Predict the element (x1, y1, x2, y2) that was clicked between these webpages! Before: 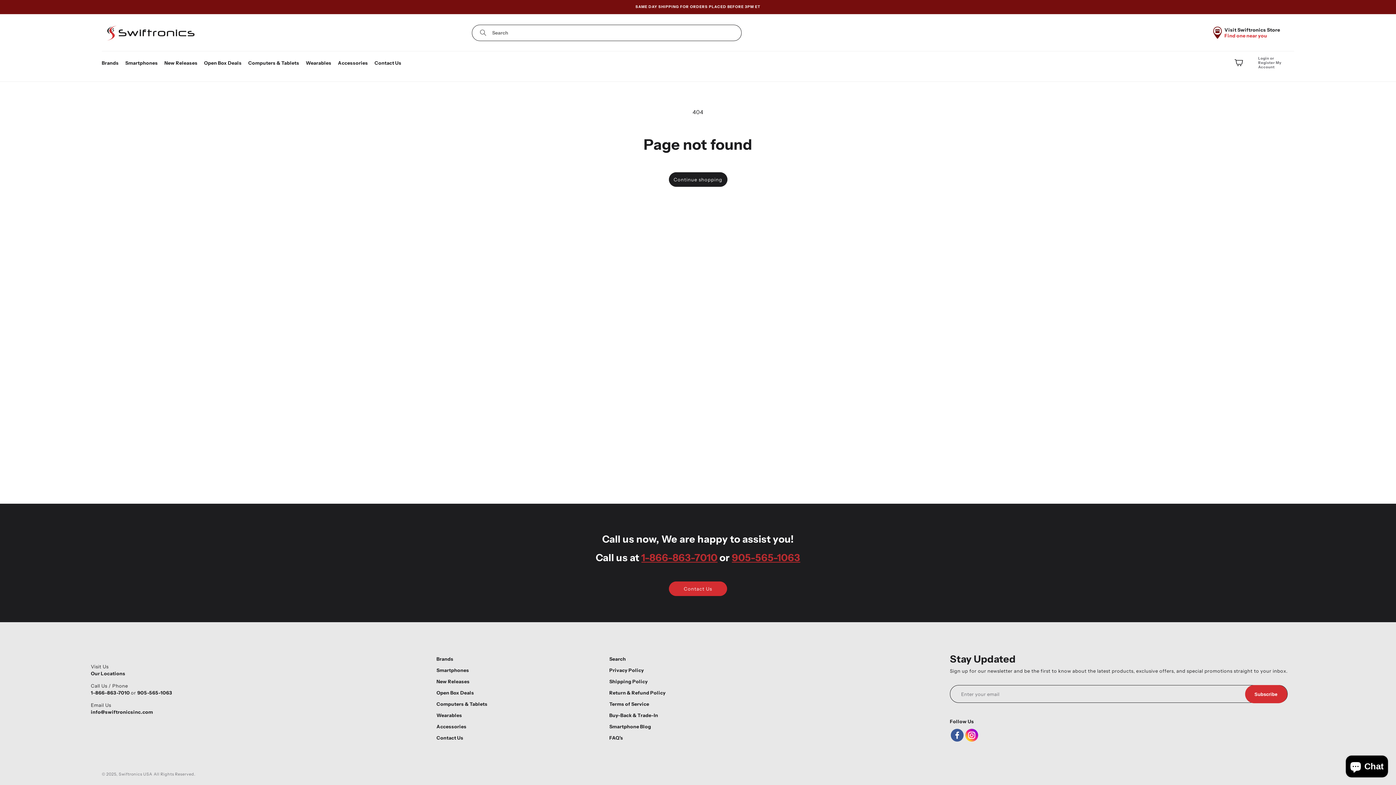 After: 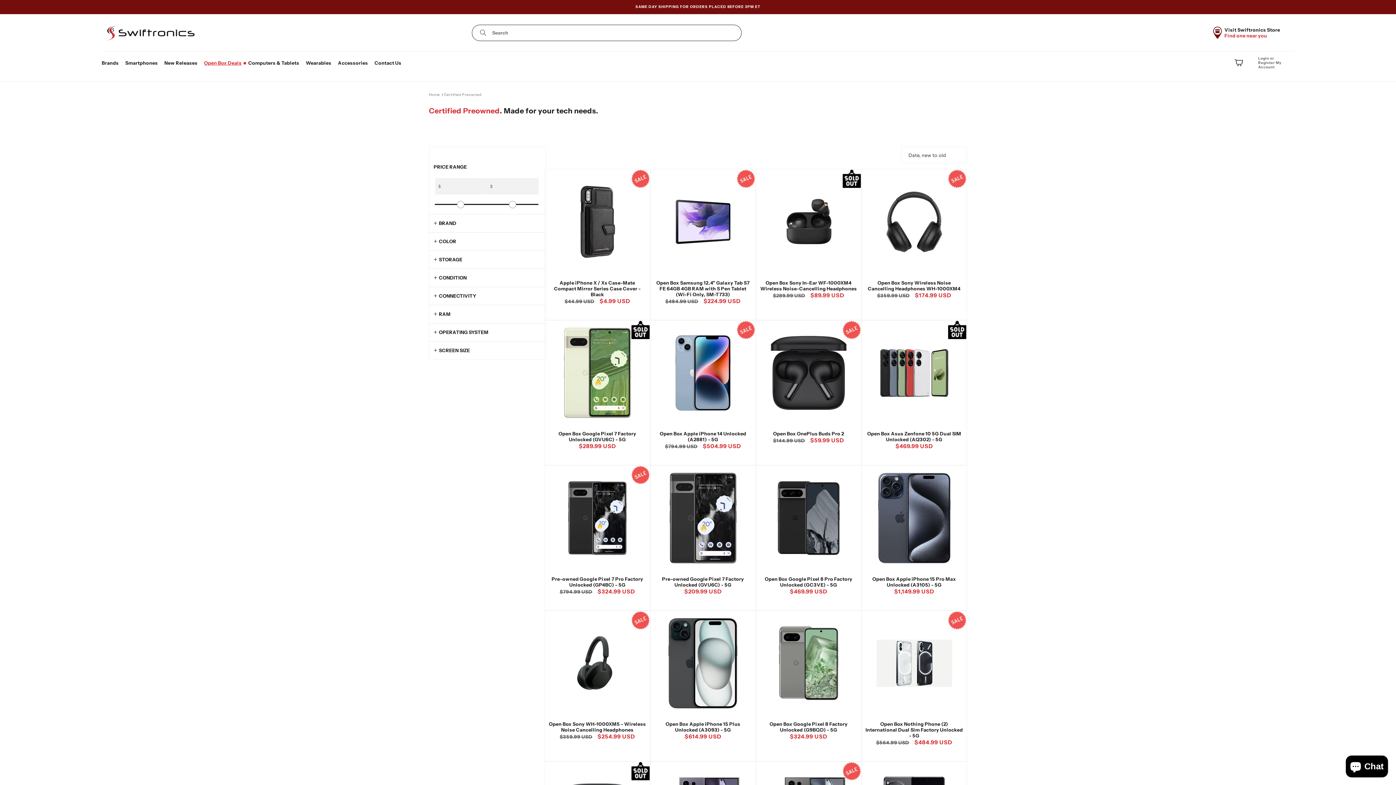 Action: bbox: (436, 688, 608, 697) label: Open Box Deals